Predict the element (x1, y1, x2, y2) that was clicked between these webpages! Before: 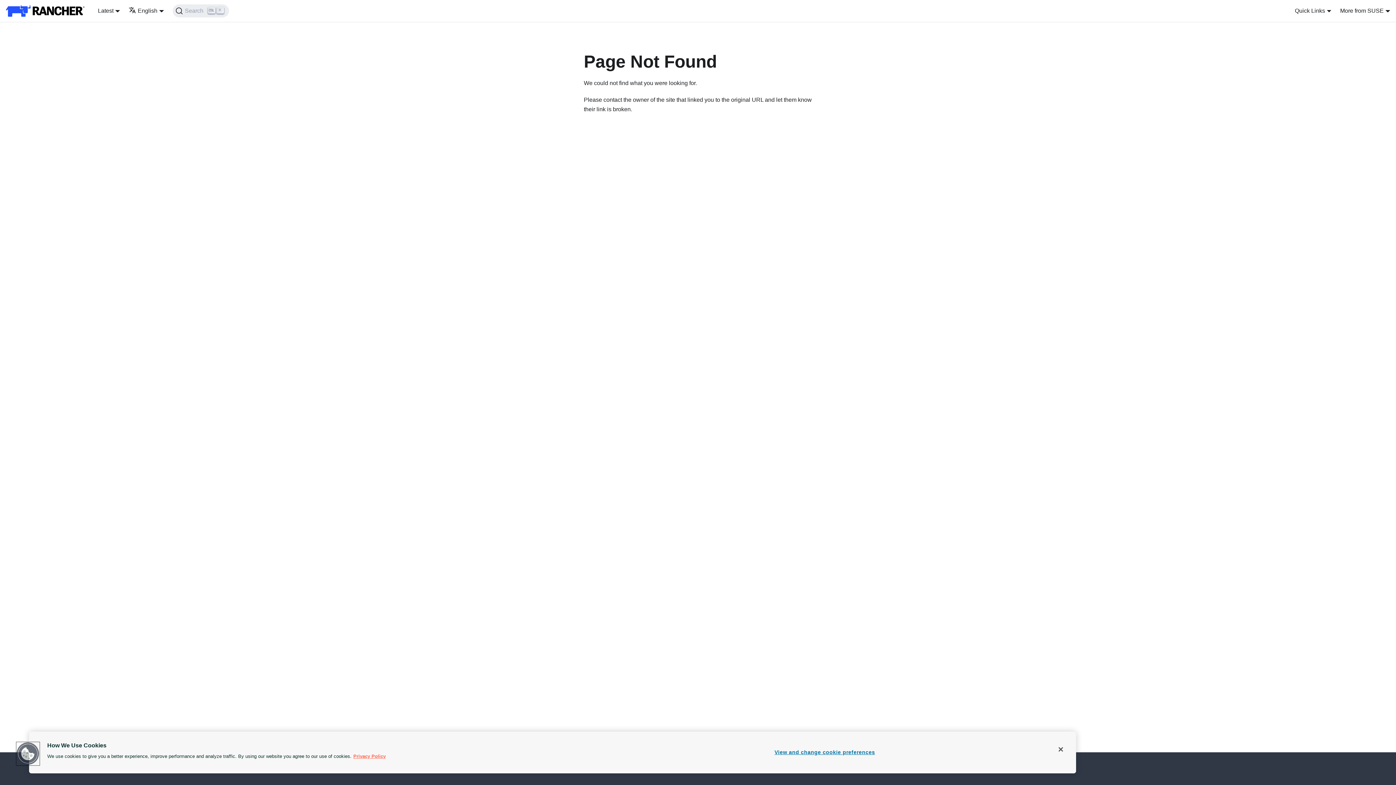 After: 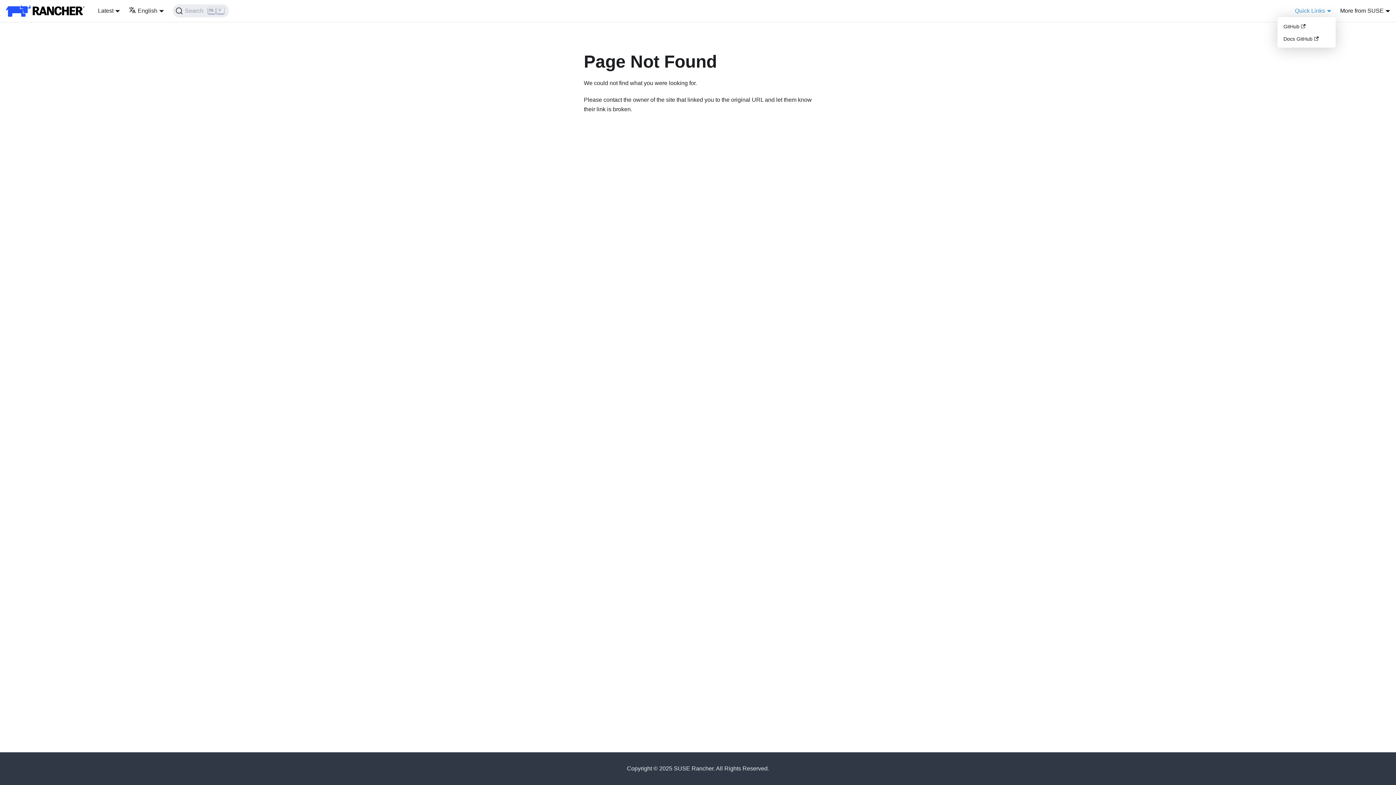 Action: label: Quick Links bbox: (1295, 7, 1331, 13)